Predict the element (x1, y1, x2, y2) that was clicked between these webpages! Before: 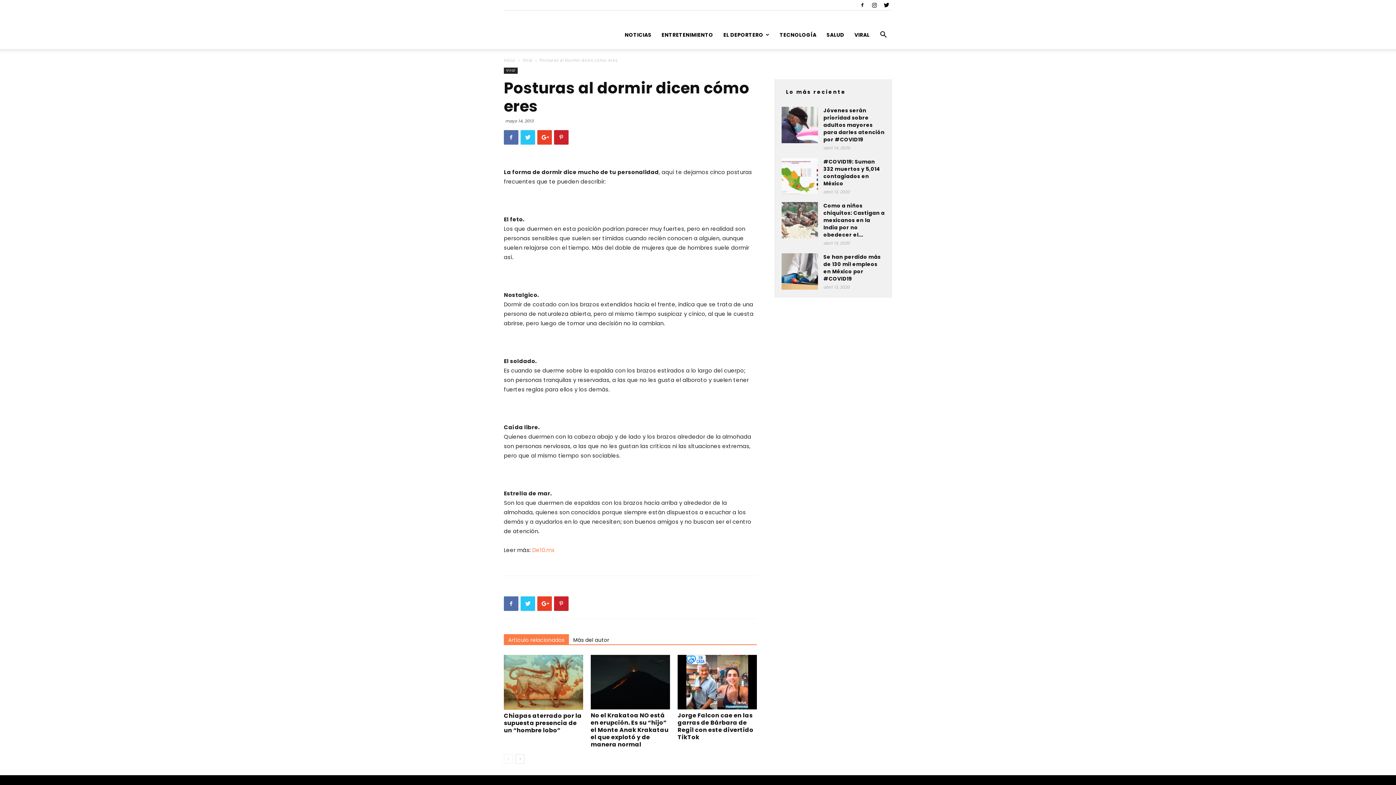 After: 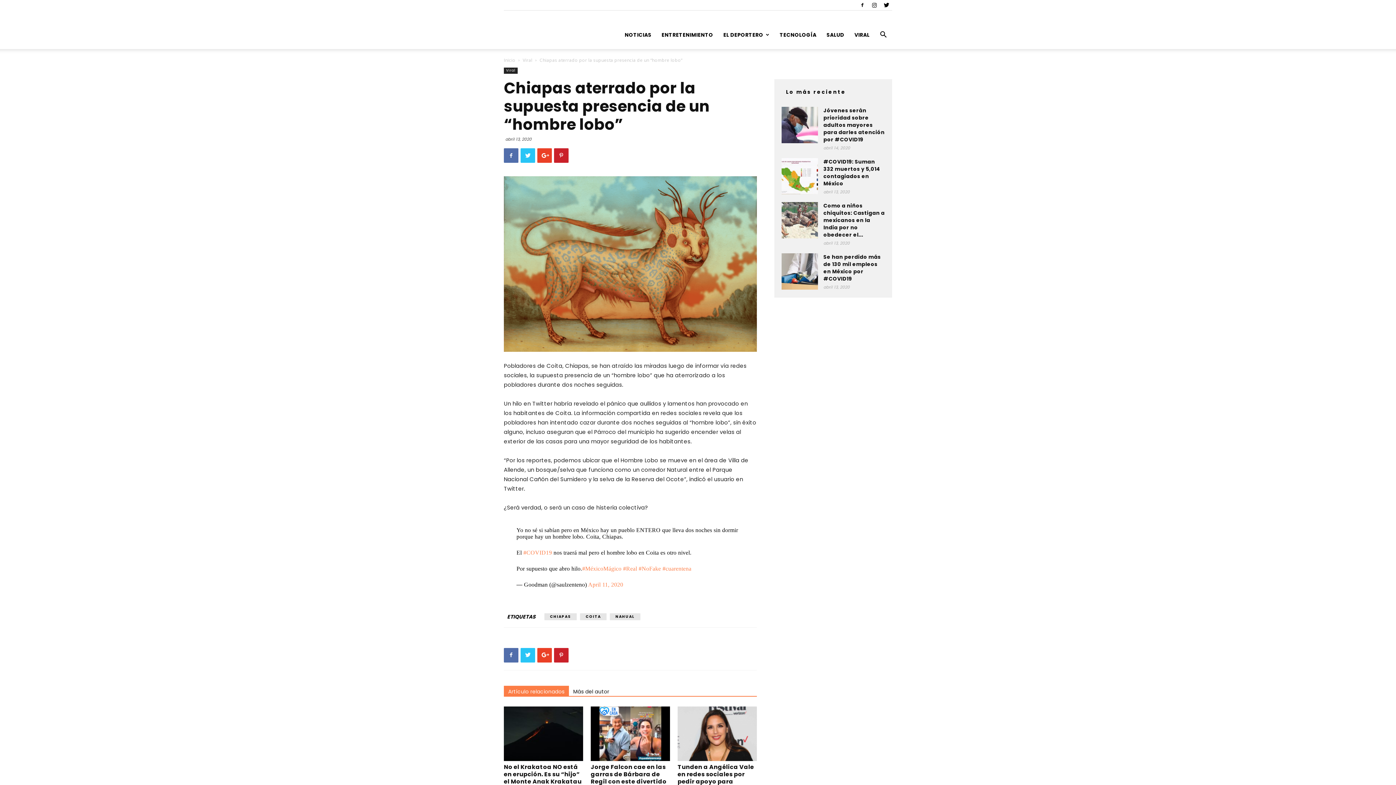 Action: label: Chiapas aterrado por la supuesta presencia de un “hombre lobo” bbox: (504, 712, 581, 735)